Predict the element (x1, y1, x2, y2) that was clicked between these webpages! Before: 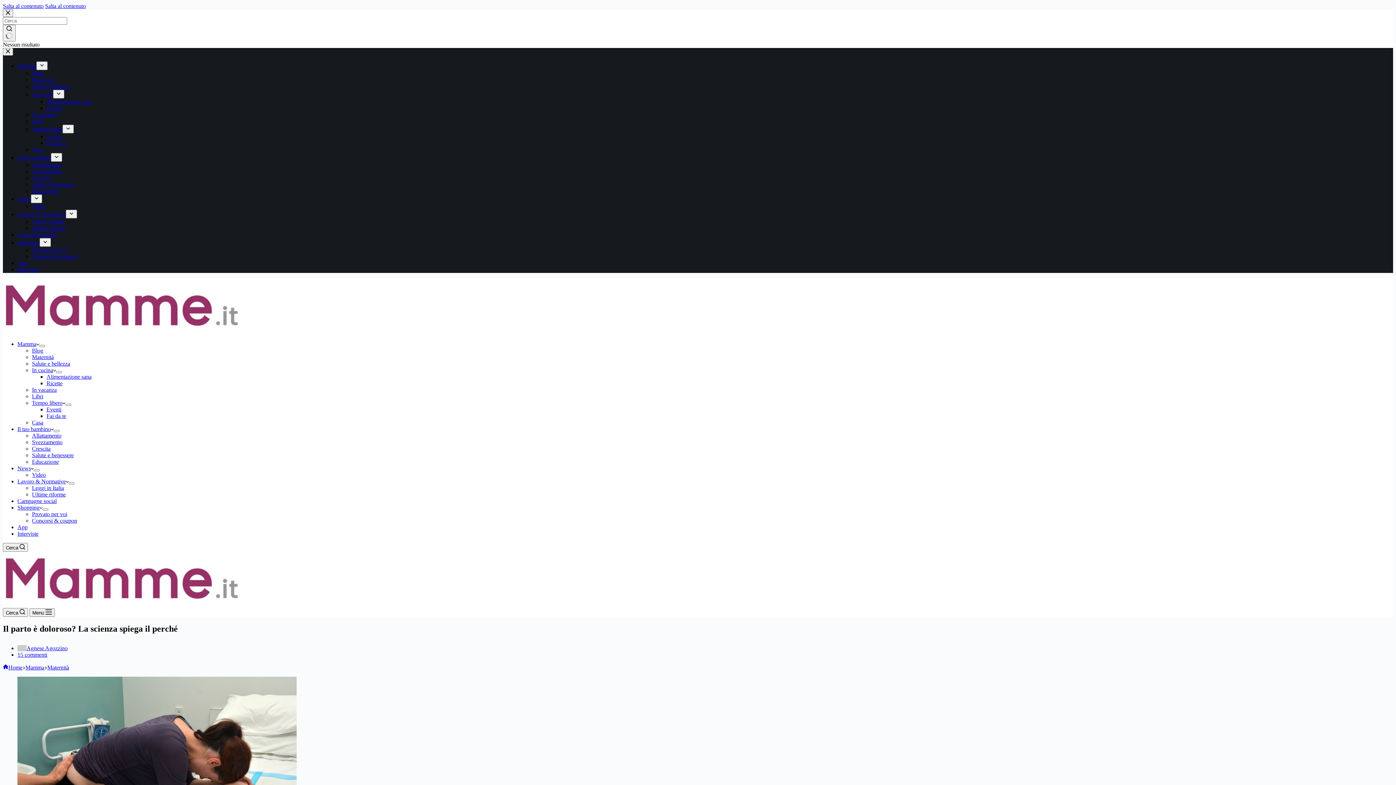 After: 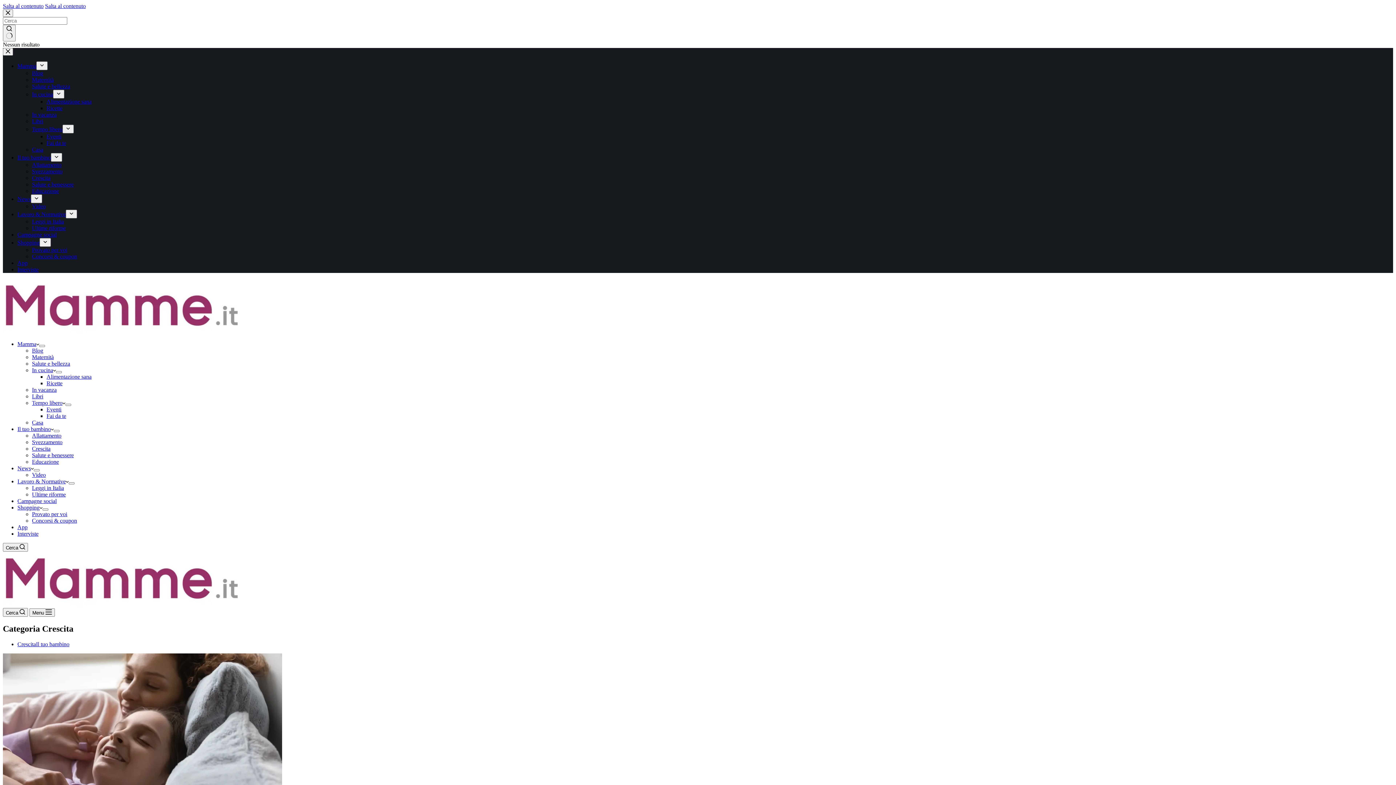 Action: bbox: (32, 174, 50, 181) label: Crescita